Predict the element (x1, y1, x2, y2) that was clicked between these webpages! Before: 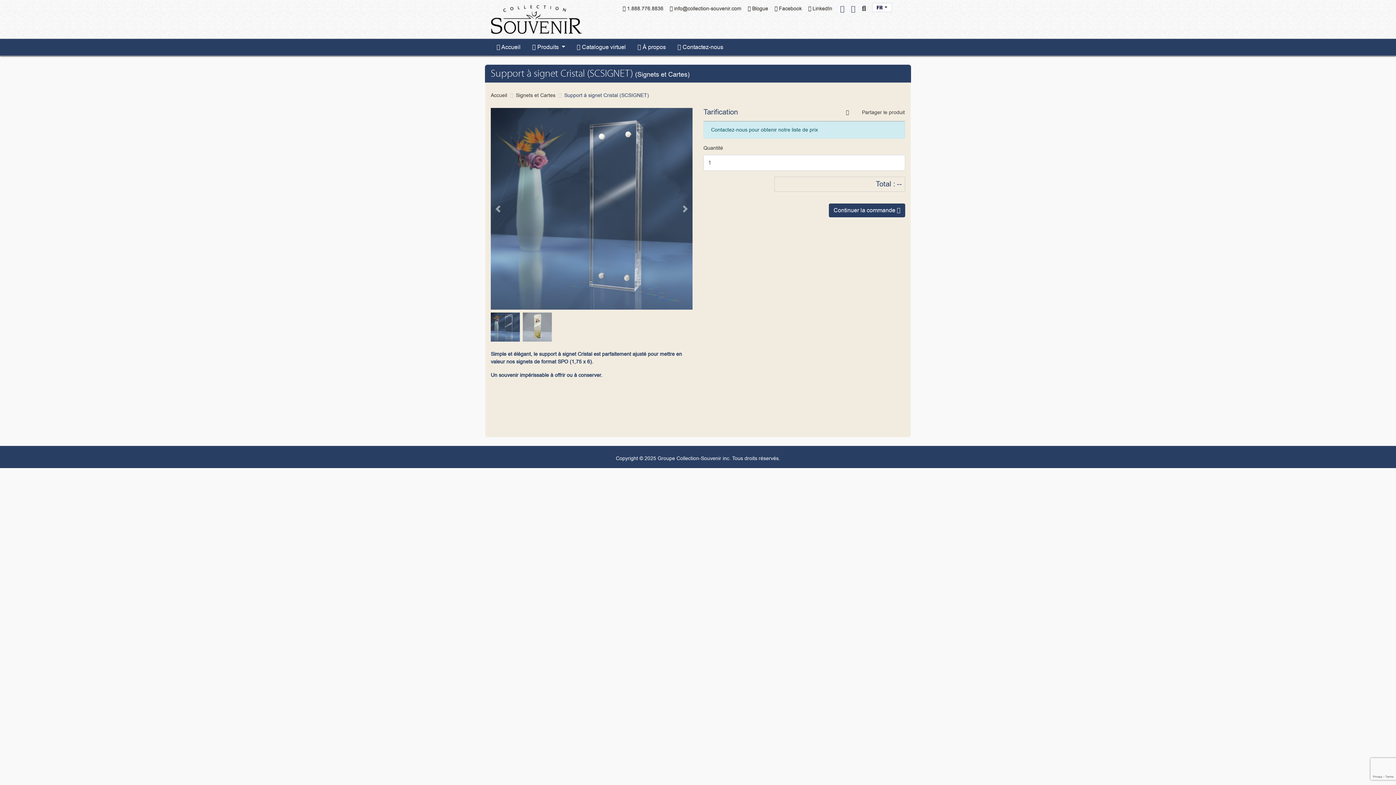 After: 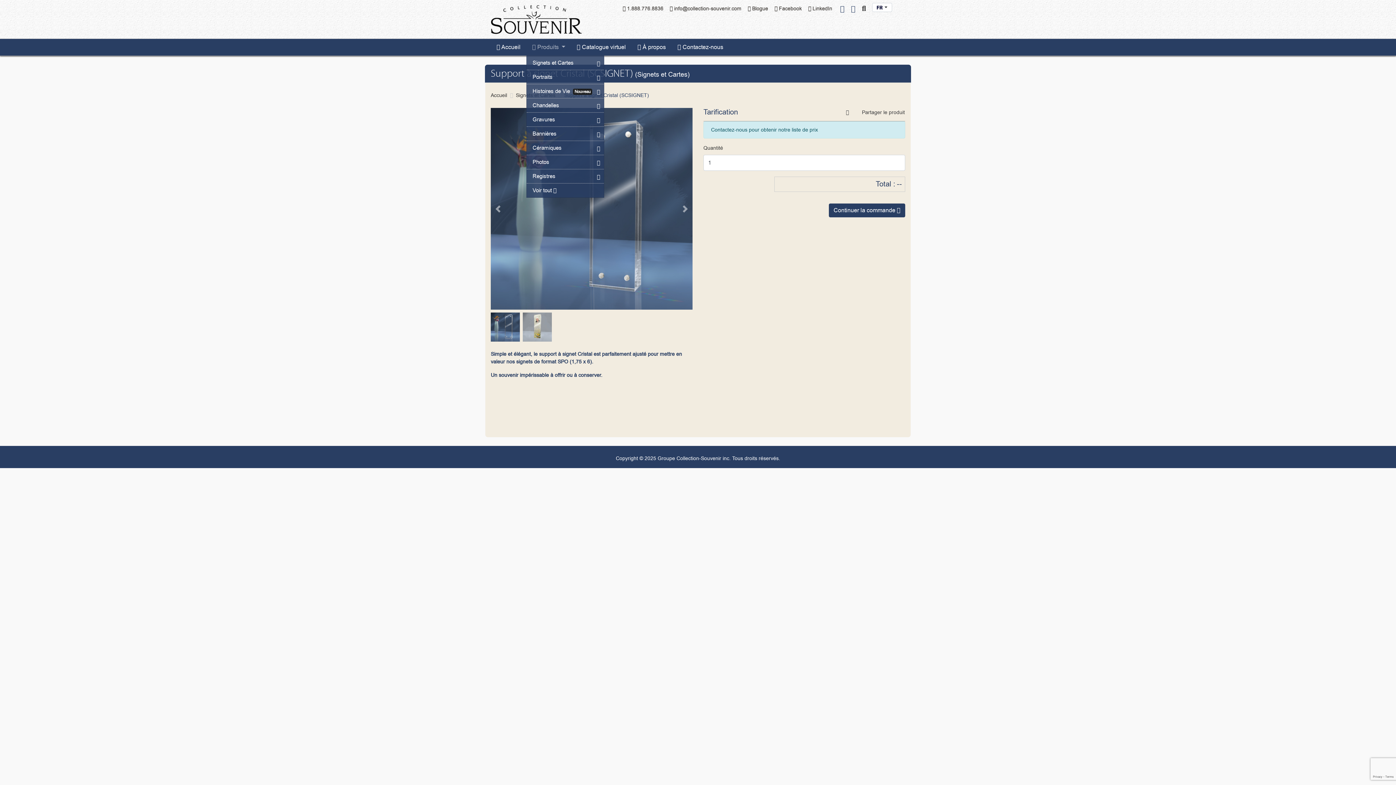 Action: bbox: (526, 38, 571, 55) label: Produits
 Produits 